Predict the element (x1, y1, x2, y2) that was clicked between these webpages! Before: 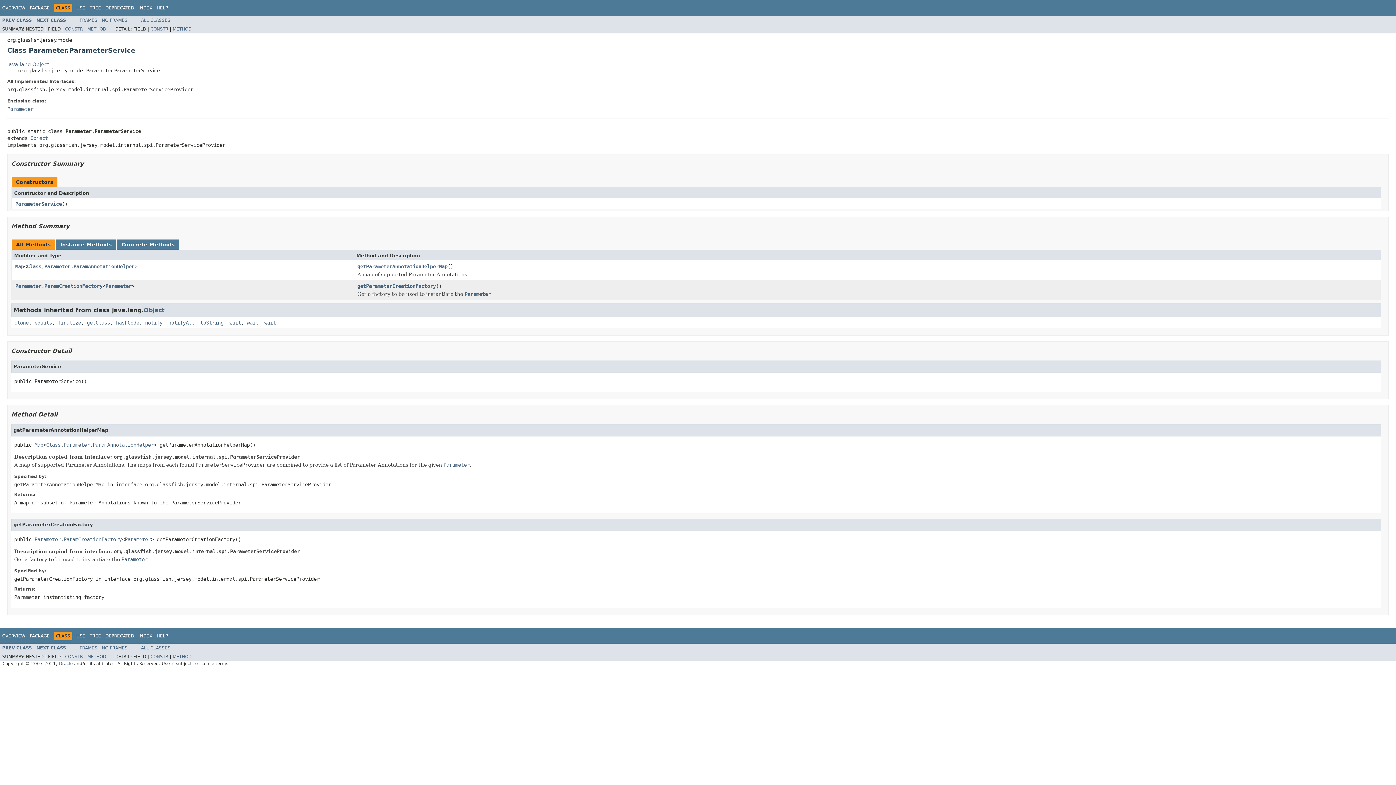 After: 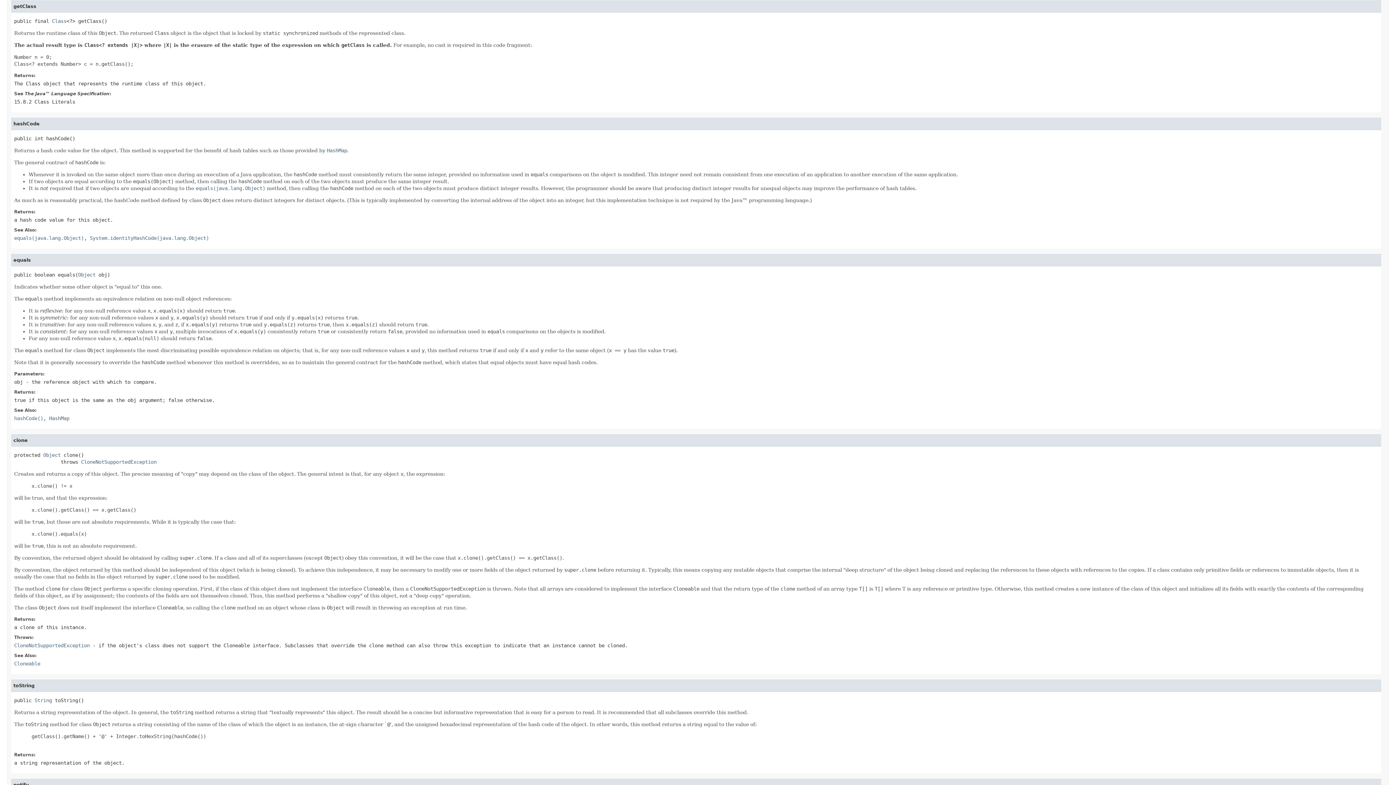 Action: label: getClass bbox: (86, 319, 110, 325)